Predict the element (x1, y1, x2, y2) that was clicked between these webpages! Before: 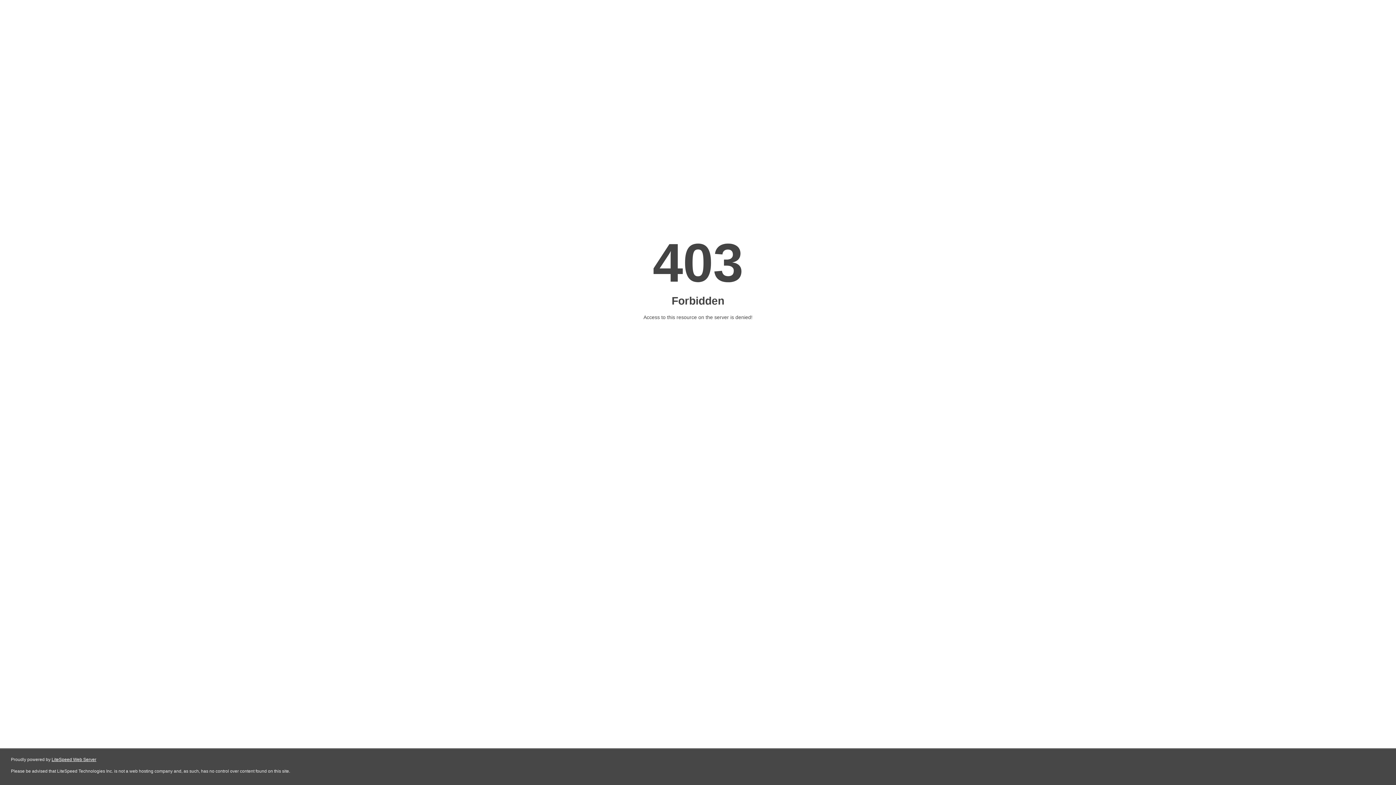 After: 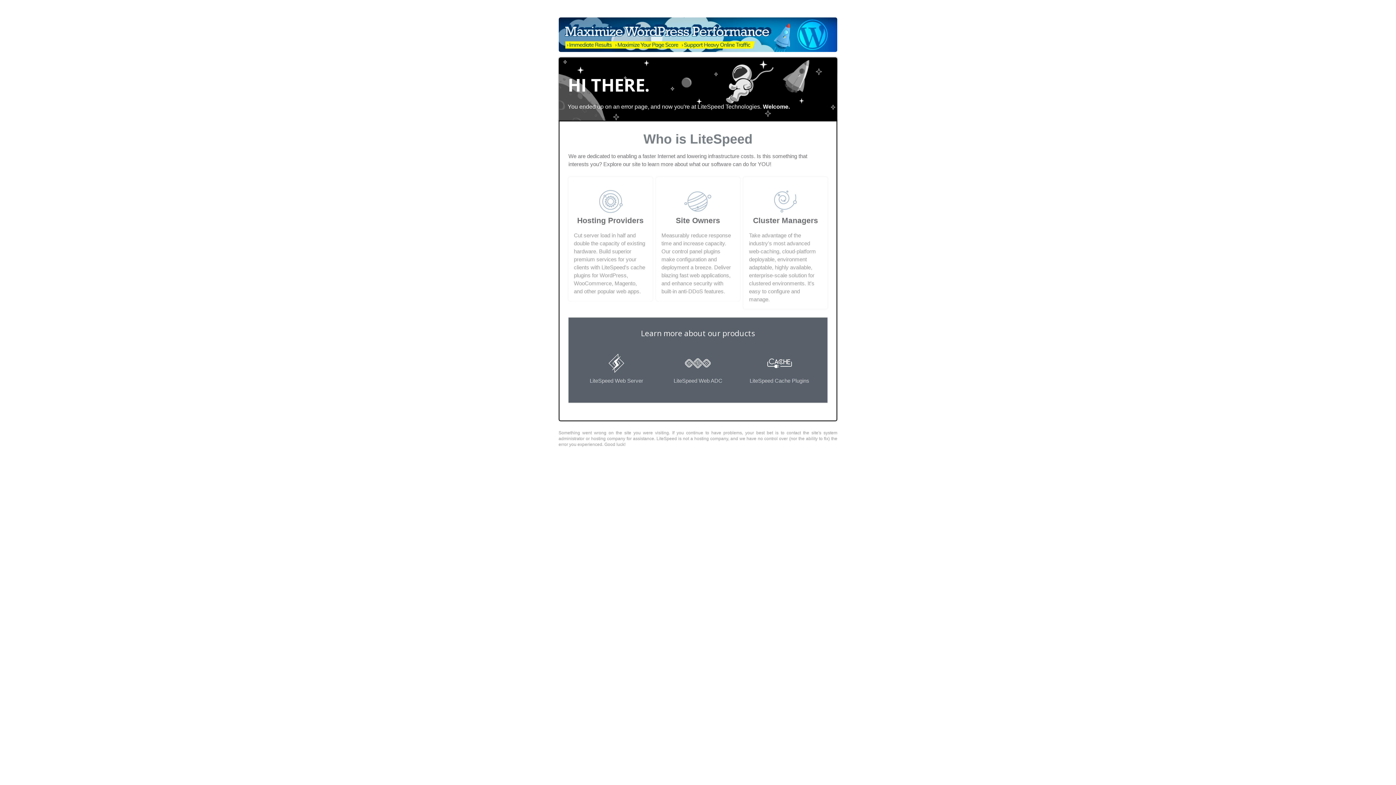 Action: bbox: (51, 757, 96, 762) label: LiteSpeed Web Server